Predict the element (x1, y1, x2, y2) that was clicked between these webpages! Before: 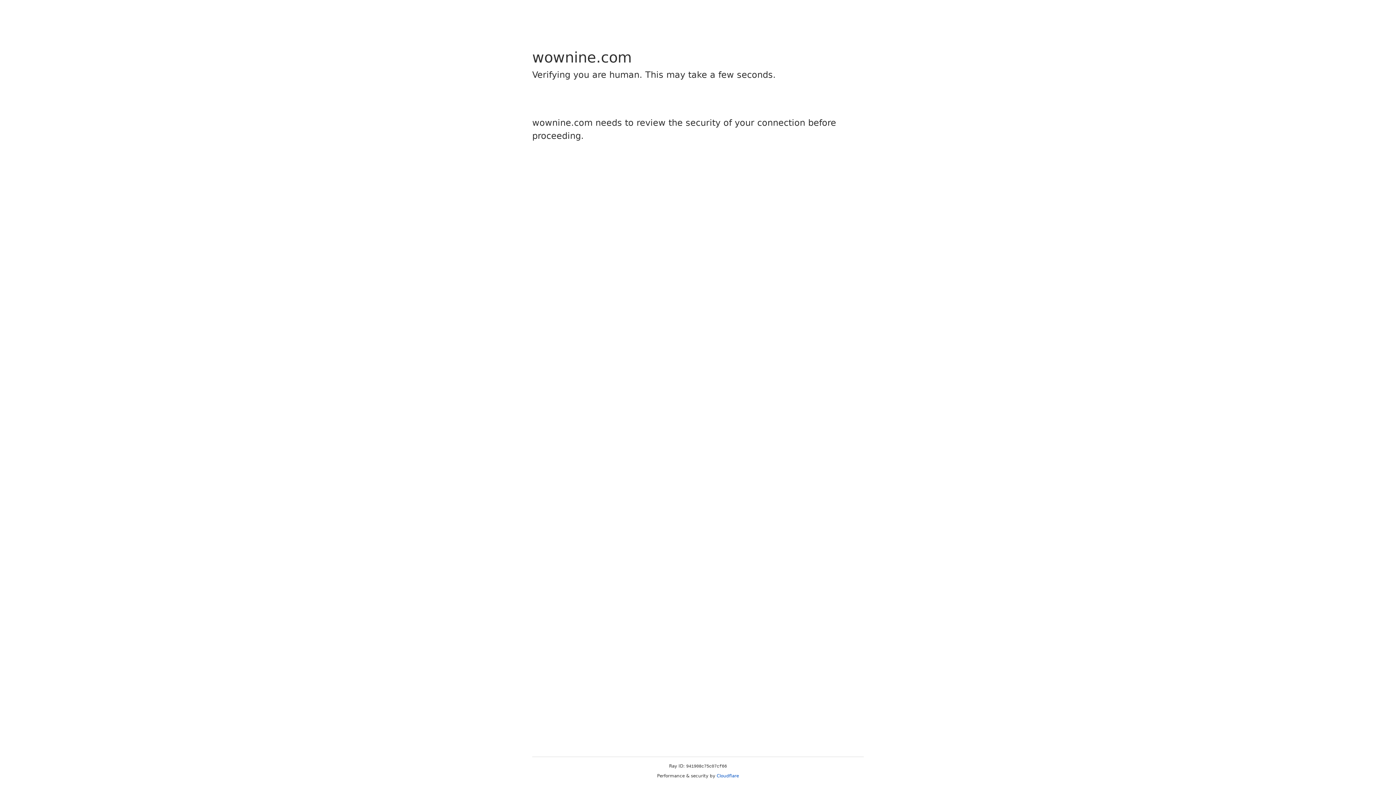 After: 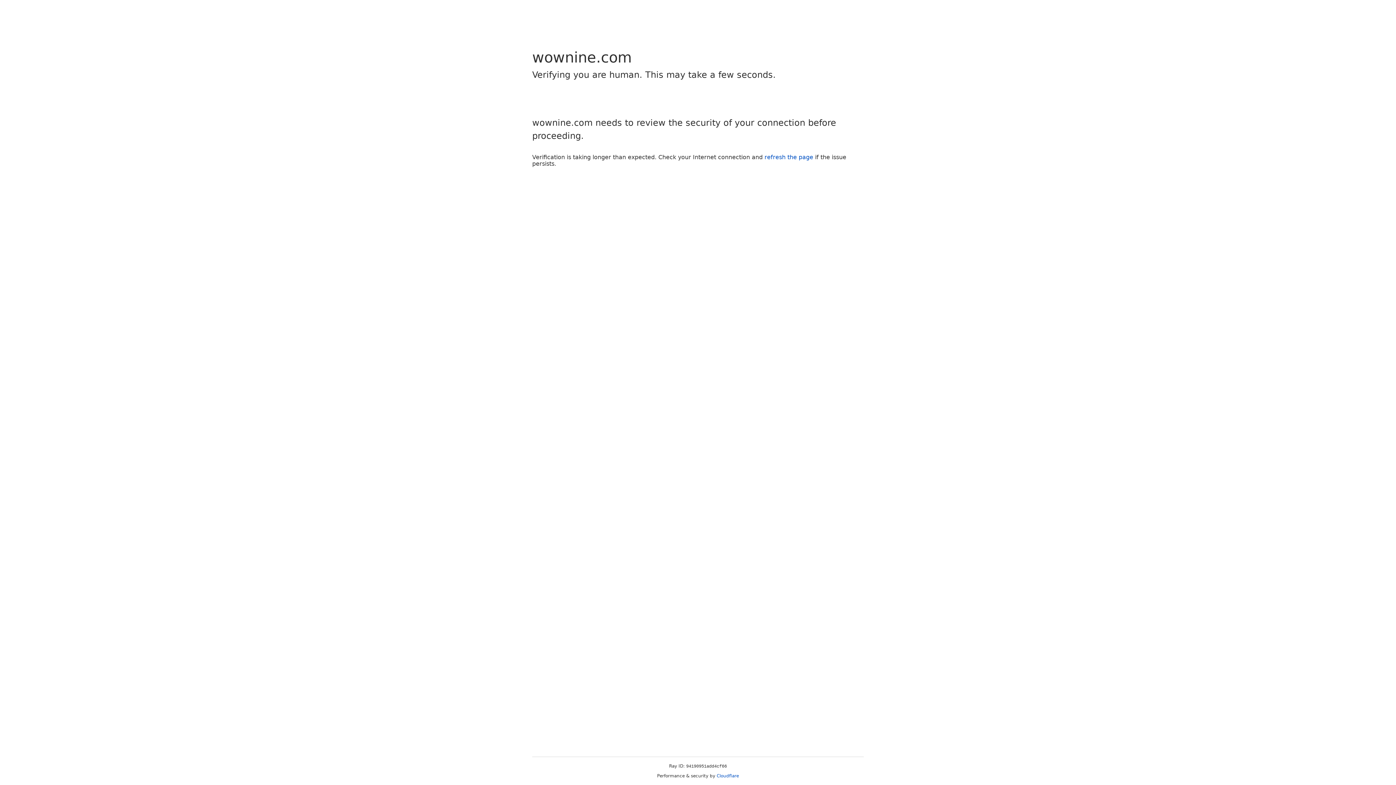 Action: label: Cloudflare bbox: (716, 773, 739, 778)